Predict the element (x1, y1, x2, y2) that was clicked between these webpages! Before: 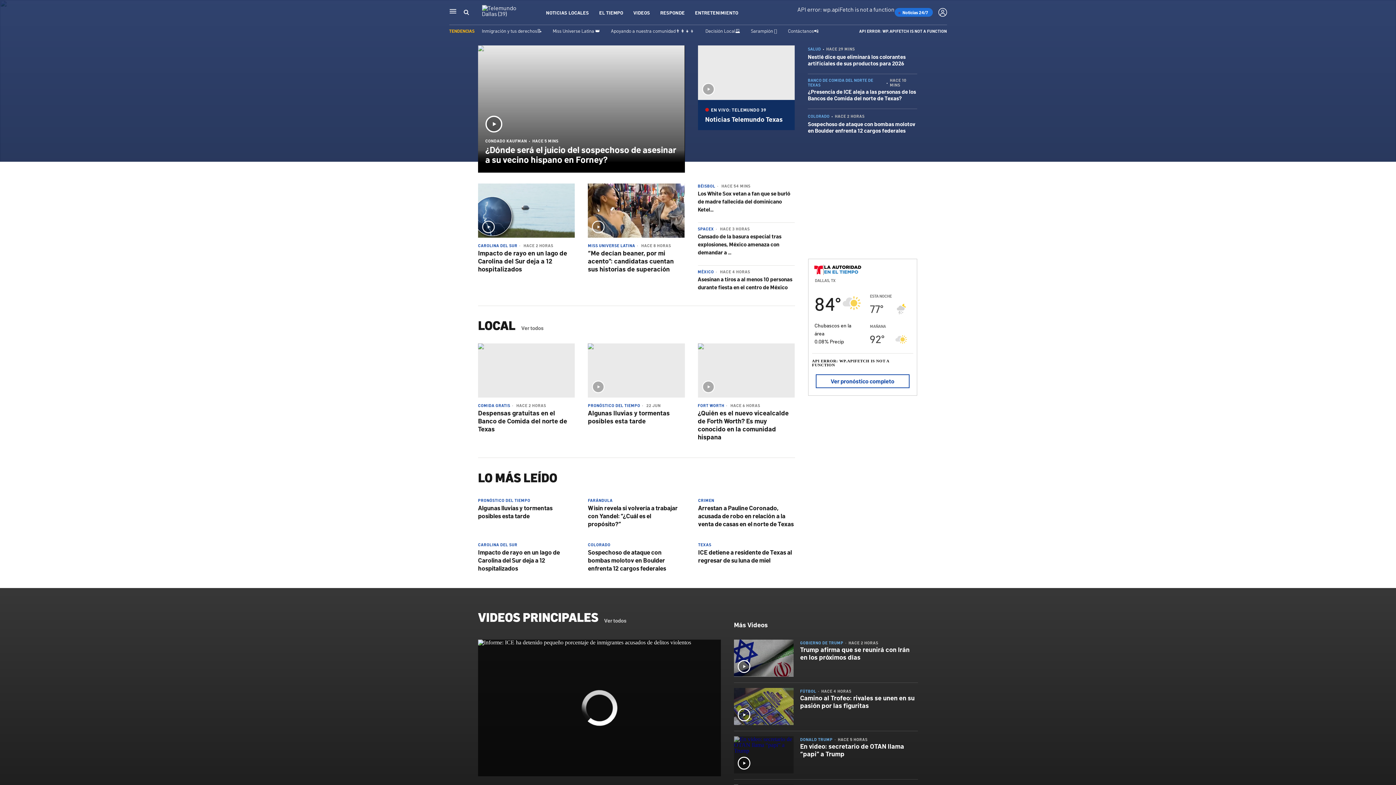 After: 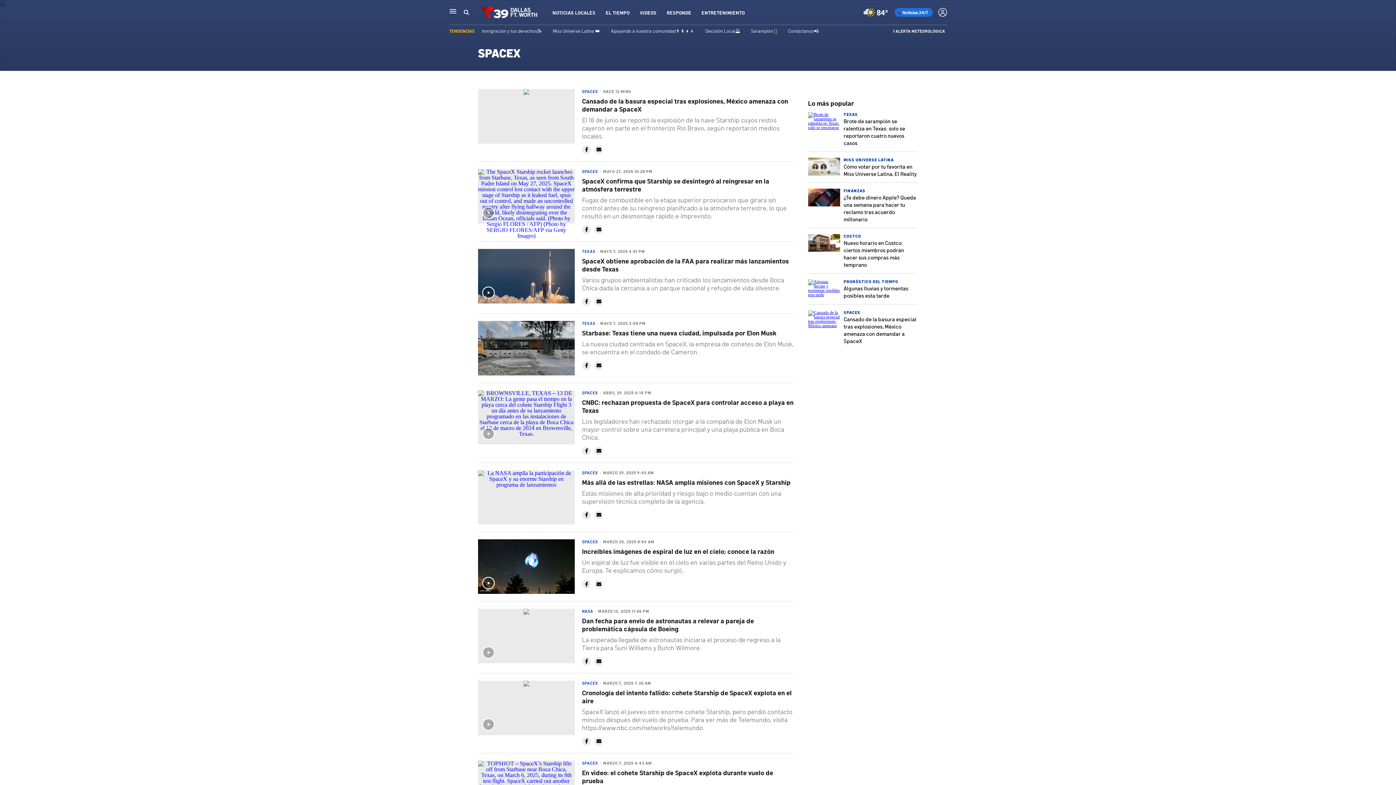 Action: label: SPACEX bbox: (698, 226, 714, 231)